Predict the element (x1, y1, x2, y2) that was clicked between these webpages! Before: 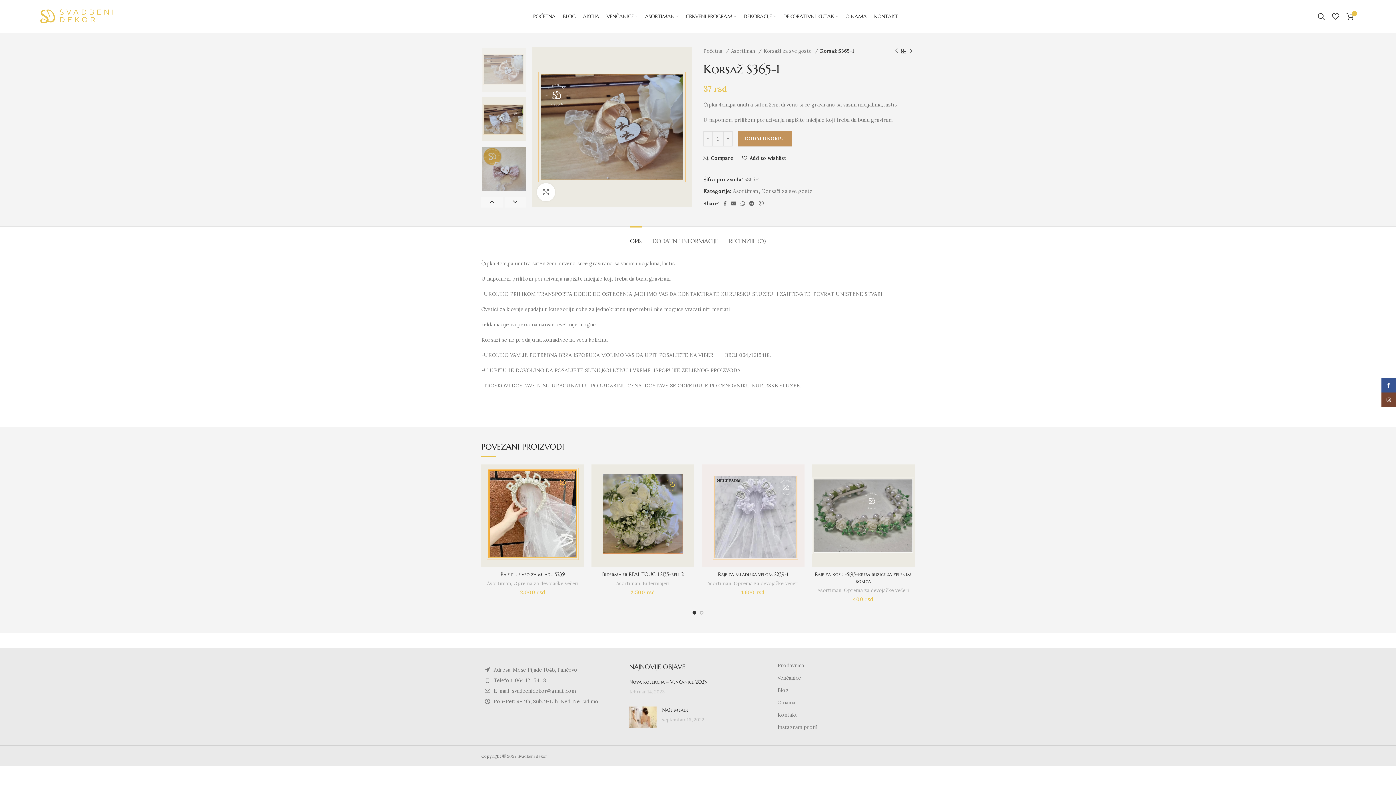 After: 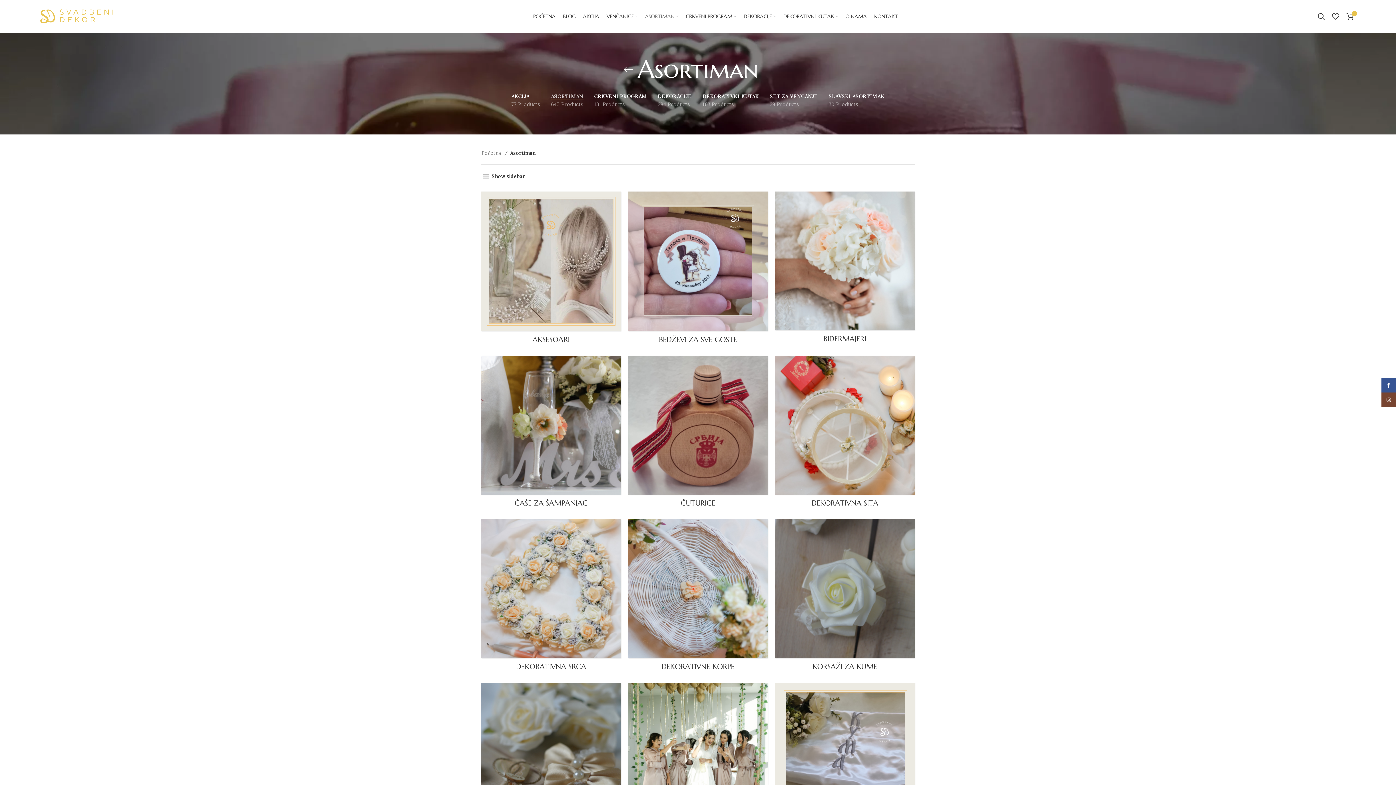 Action: bbox: (616, 580, 640, 587) label: Asortiman